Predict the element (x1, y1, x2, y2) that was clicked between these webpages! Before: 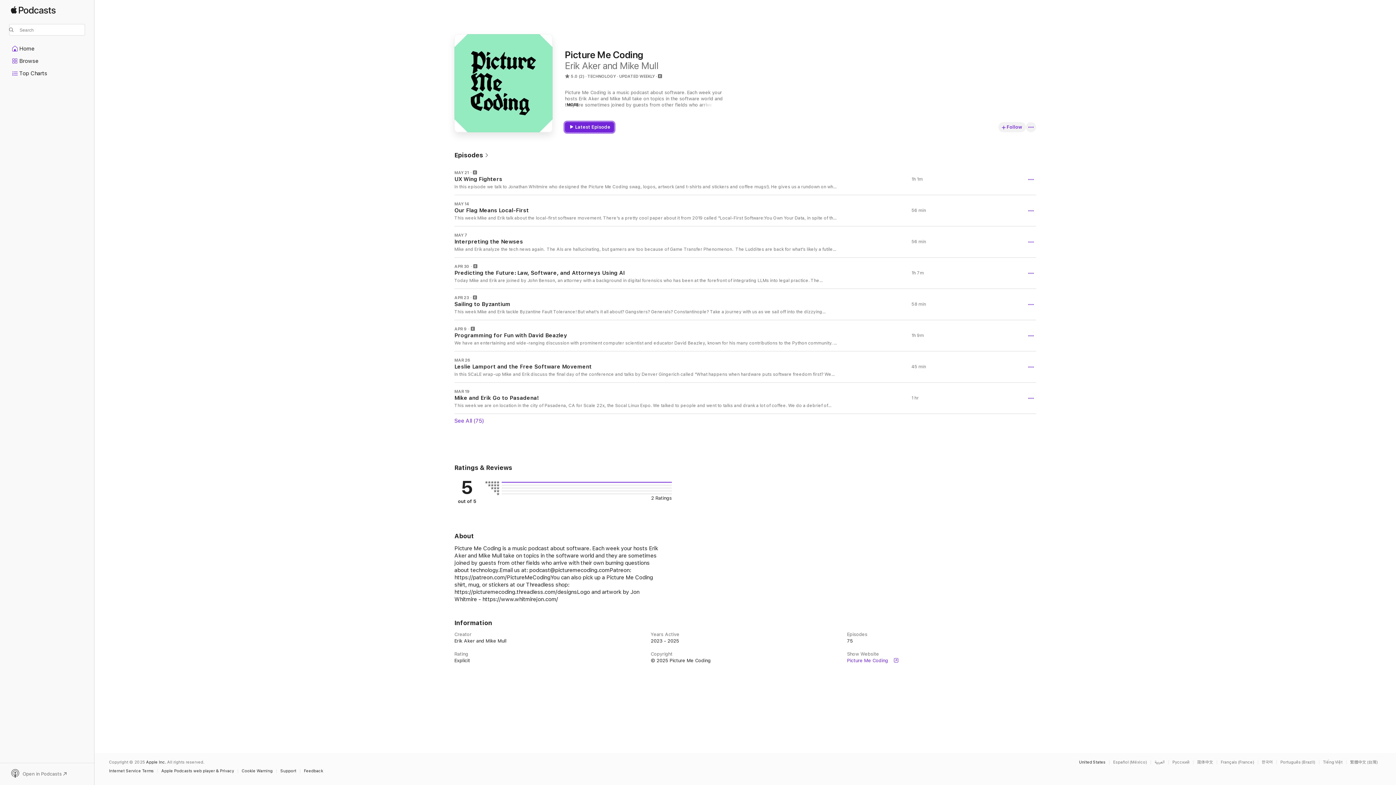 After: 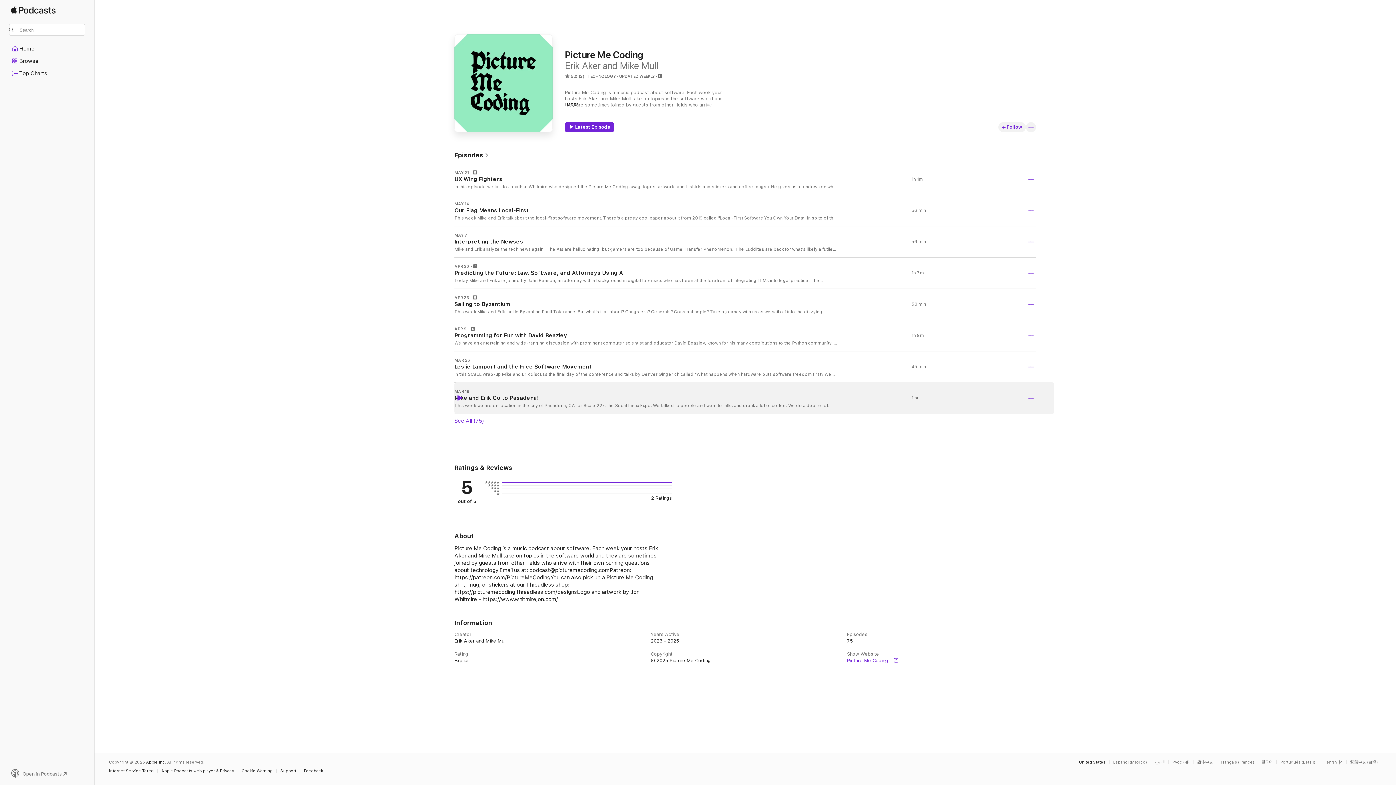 Action: label: Play bbox: (456, 395, 462, 401)